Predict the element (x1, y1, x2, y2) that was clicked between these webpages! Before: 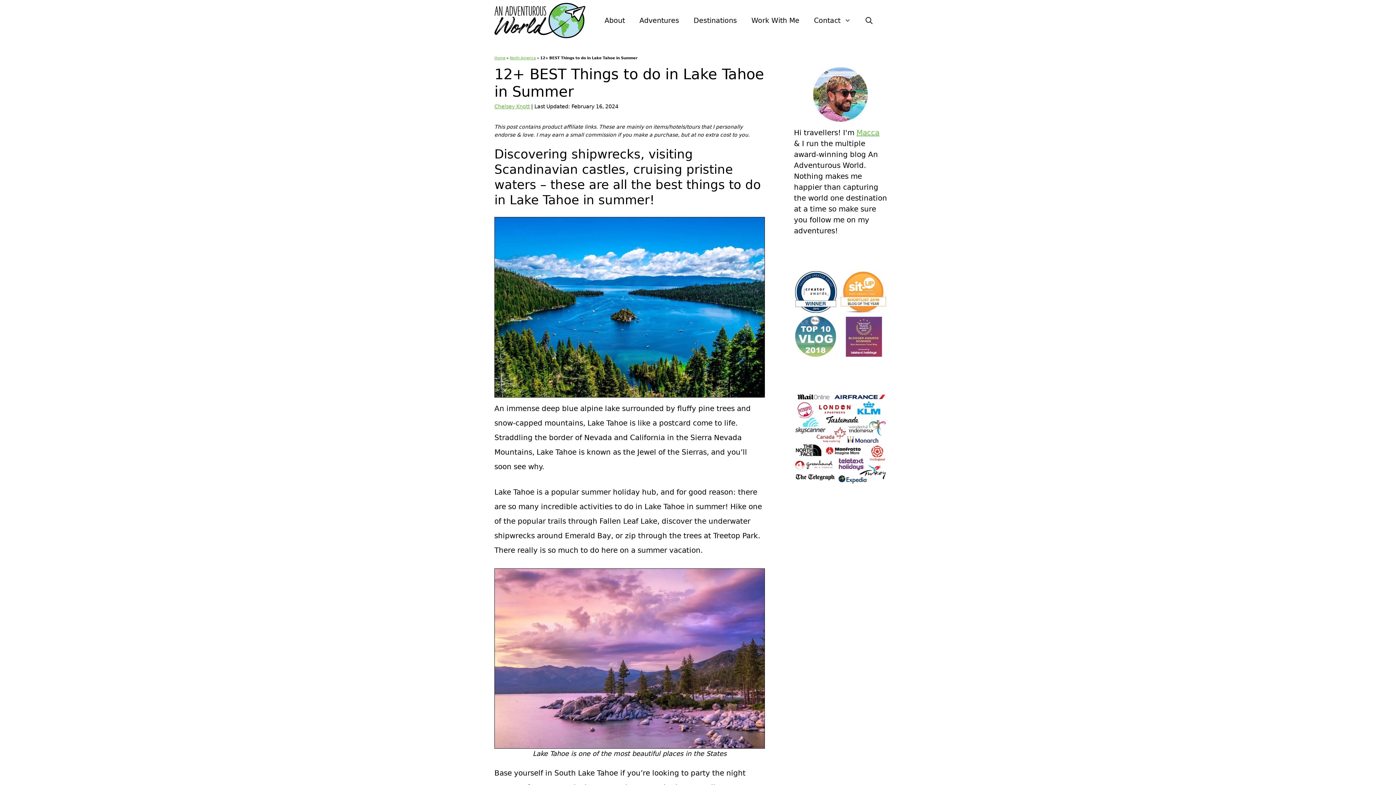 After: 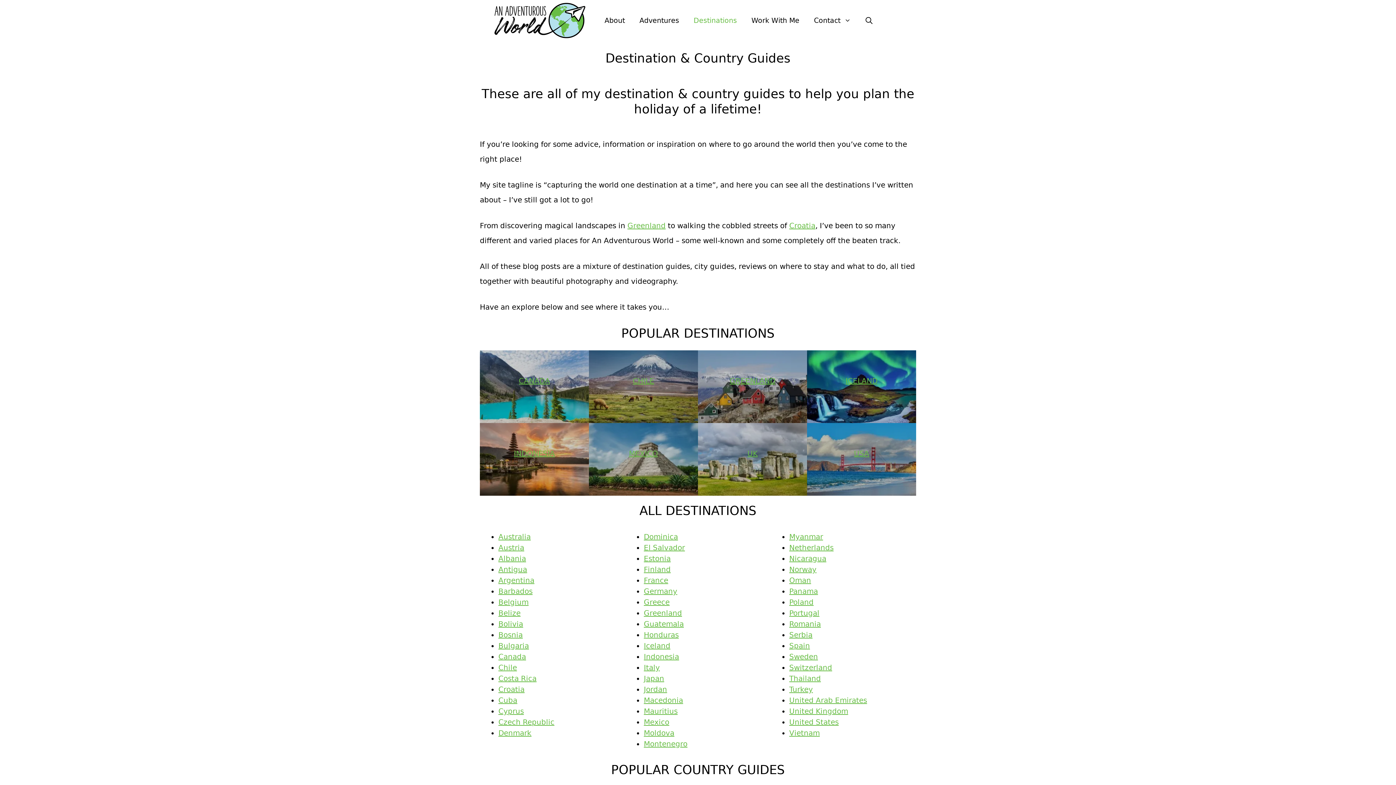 Action: label: Destinations bbox: (686, 9, 744, 31)